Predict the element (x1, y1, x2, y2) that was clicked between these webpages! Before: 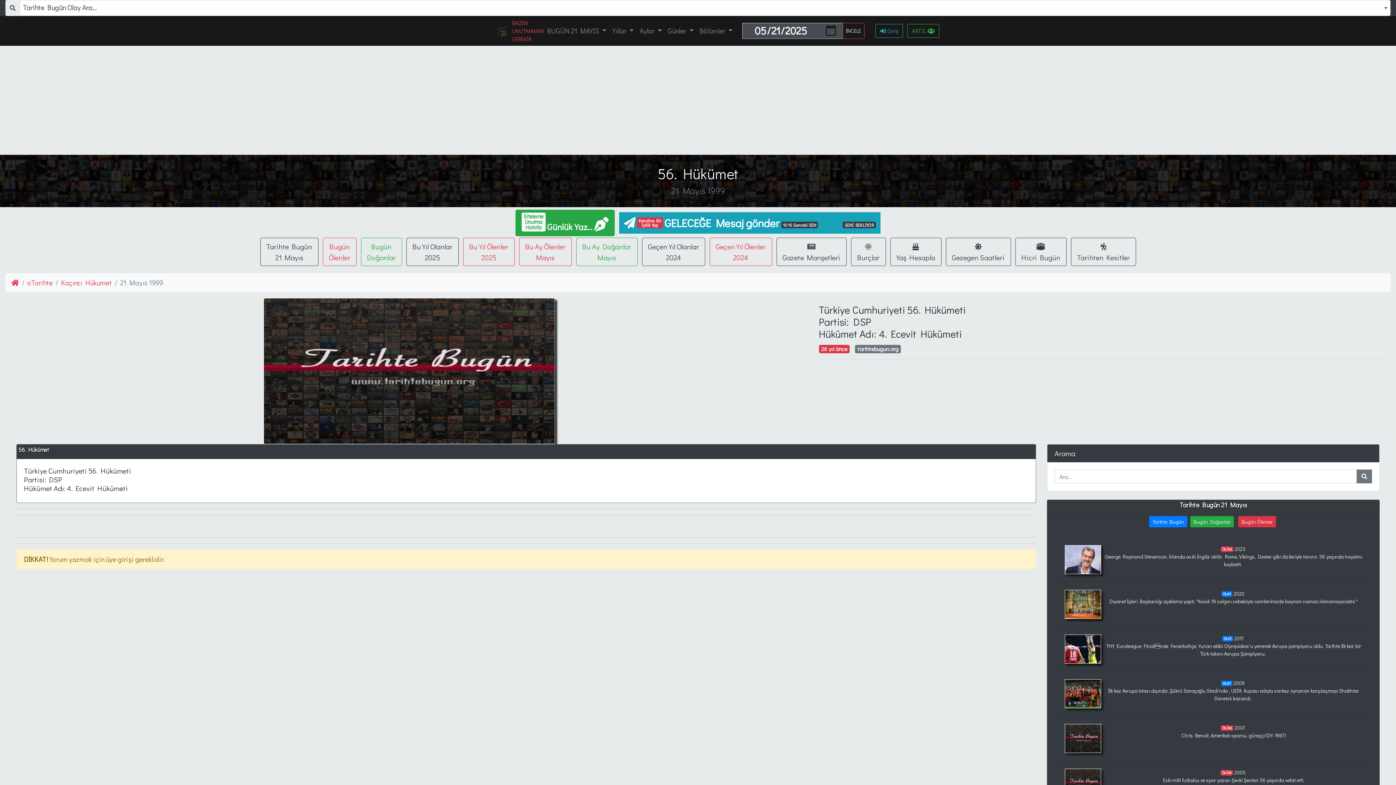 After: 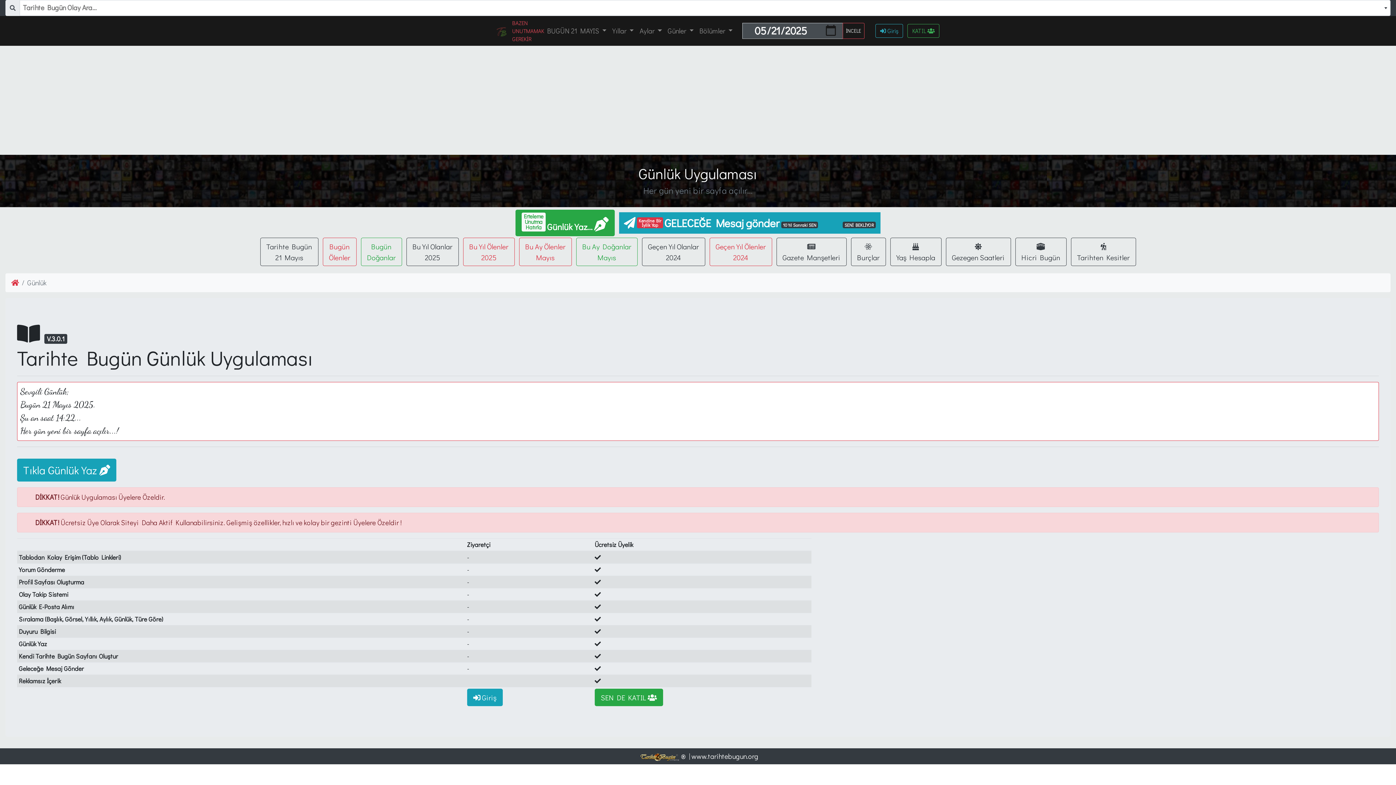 Action: label: Erteleme
Unutma
Hatırla Günlük Yaz...  bbox: (515, 209, 614, 236)